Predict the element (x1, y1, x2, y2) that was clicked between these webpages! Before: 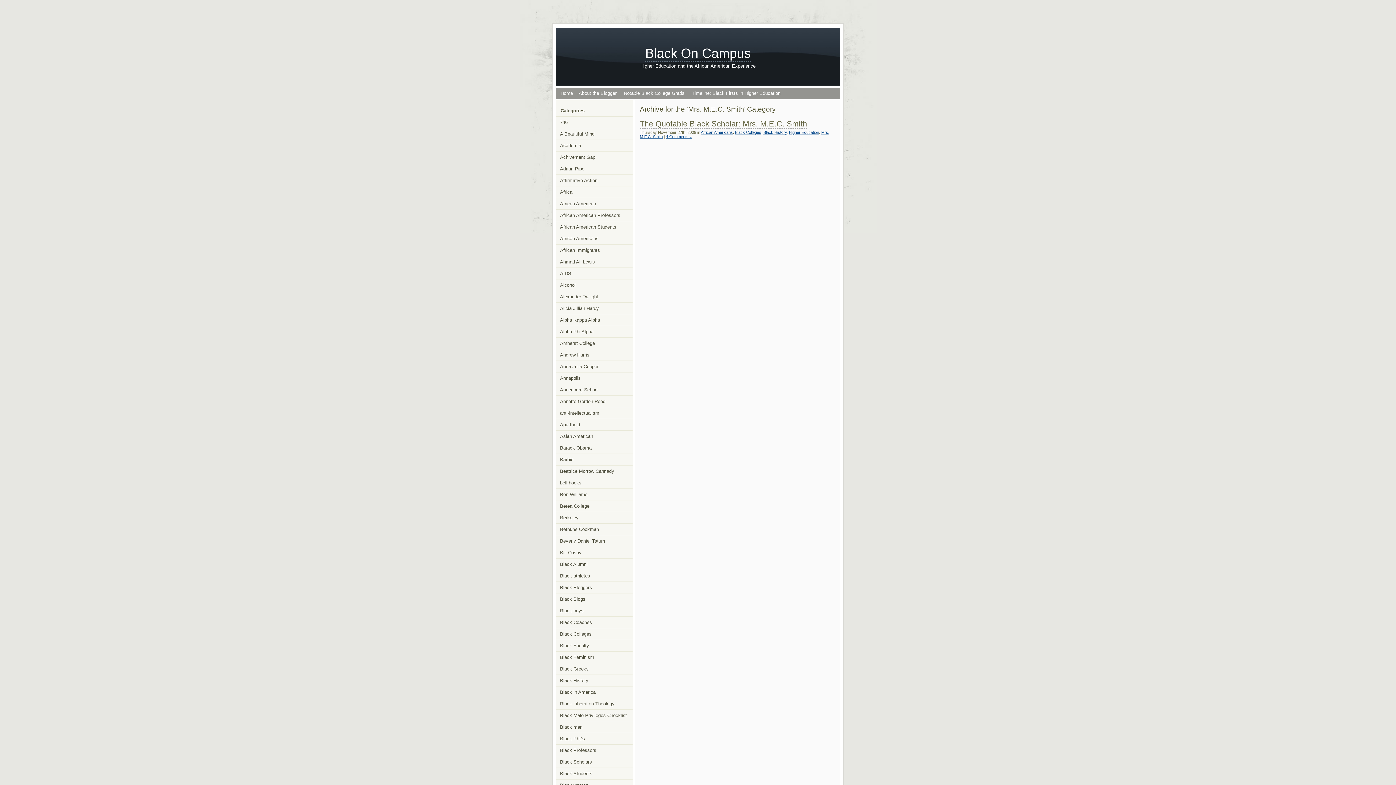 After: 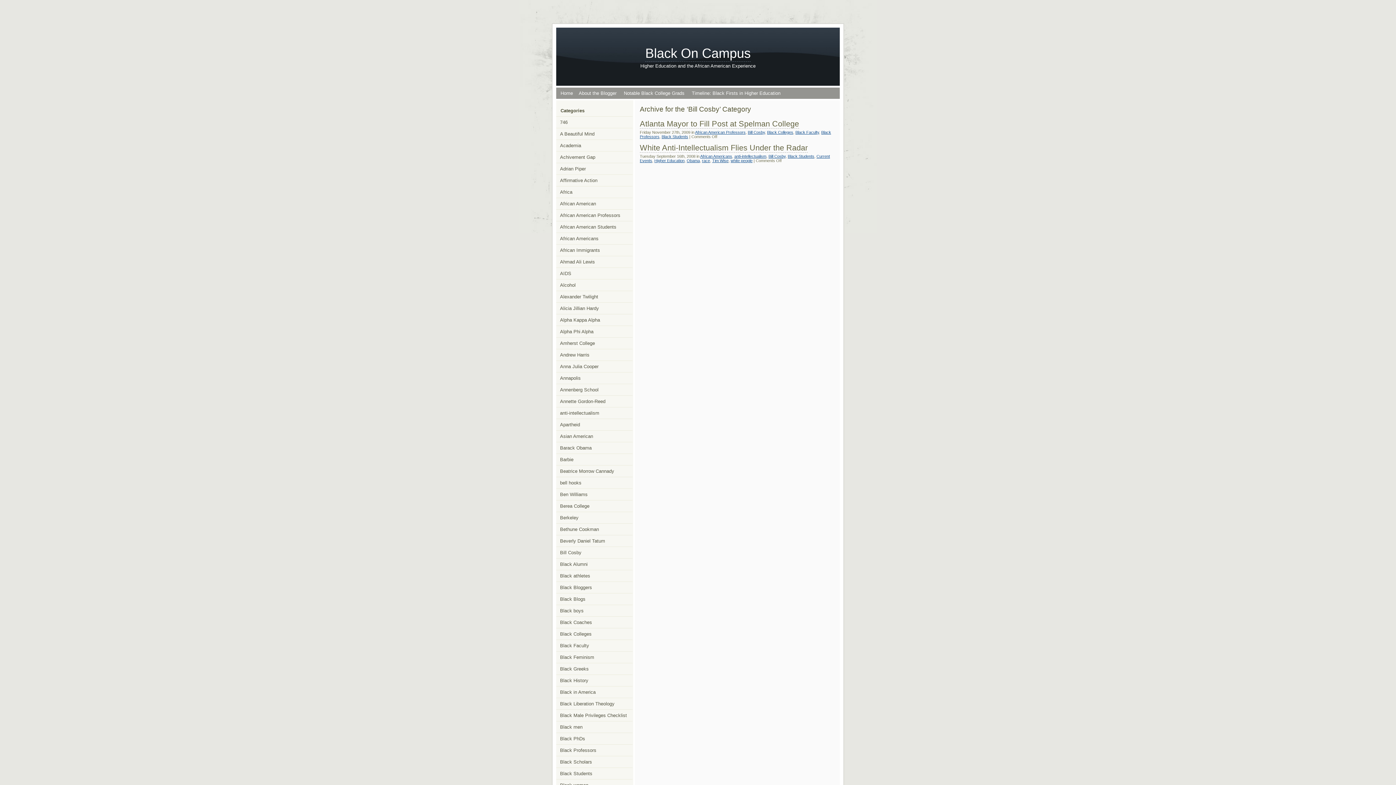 Action: label: Bill Cosby bbox: (556, 547, 632, 558)